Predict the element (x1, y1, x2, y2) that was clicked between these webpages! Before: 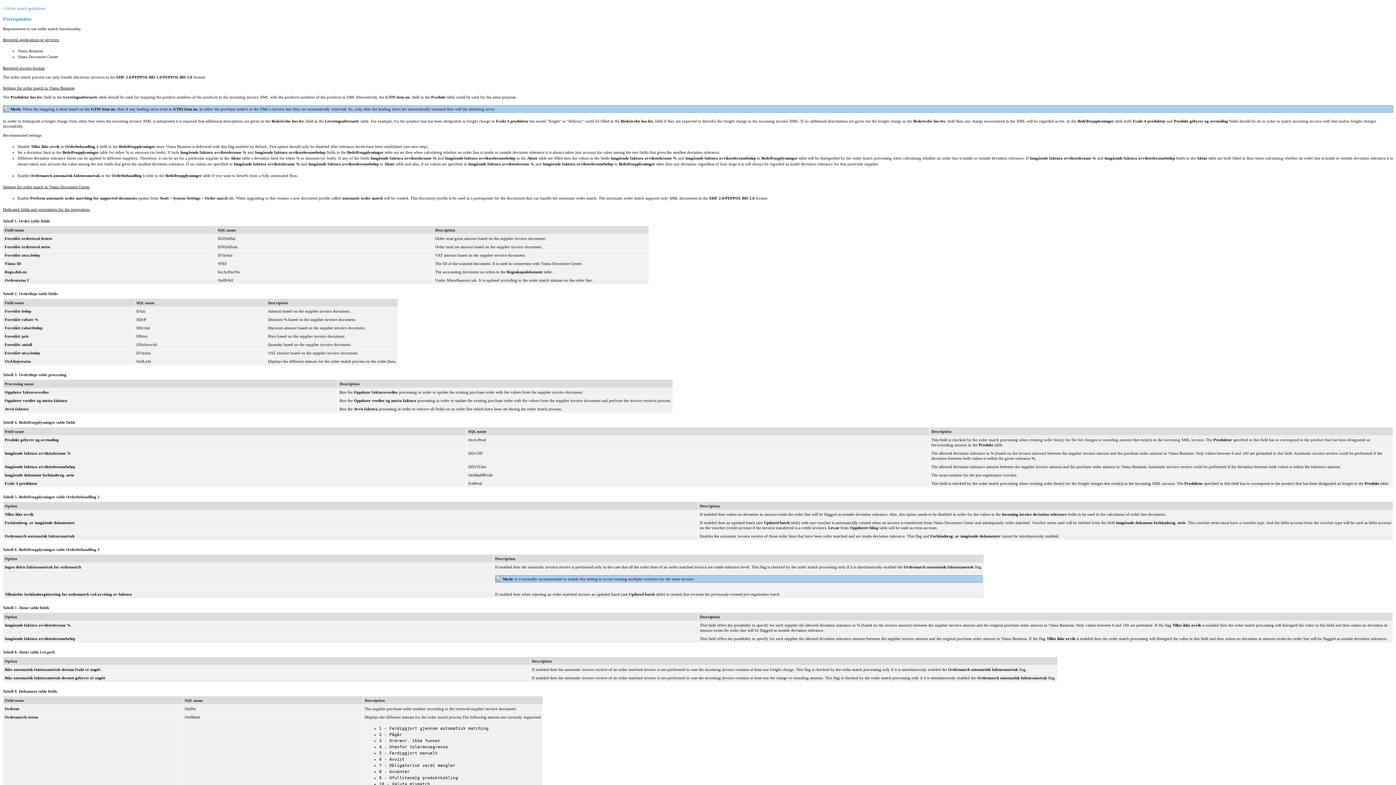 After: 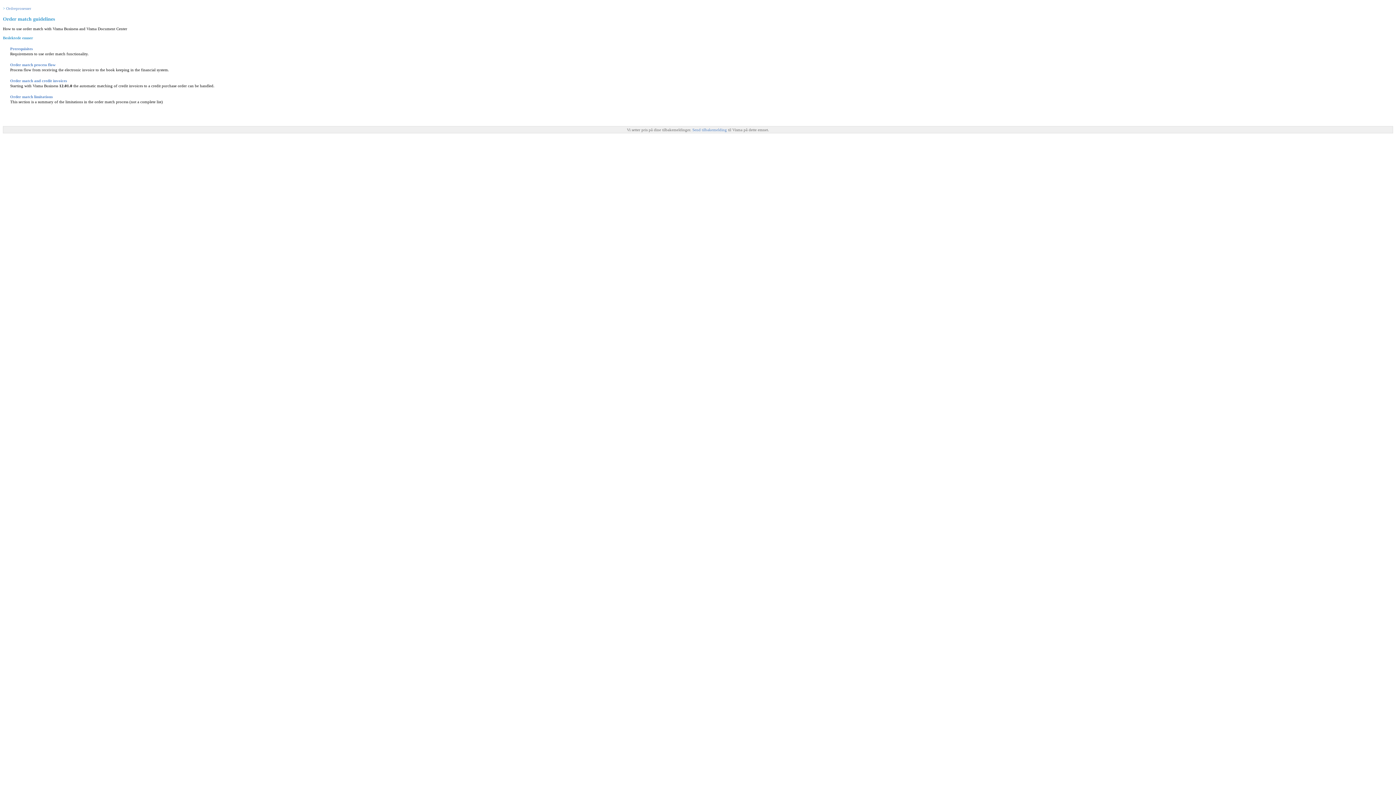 Action: bbox: (6, 6, 45, 10) label: Order match guidelines